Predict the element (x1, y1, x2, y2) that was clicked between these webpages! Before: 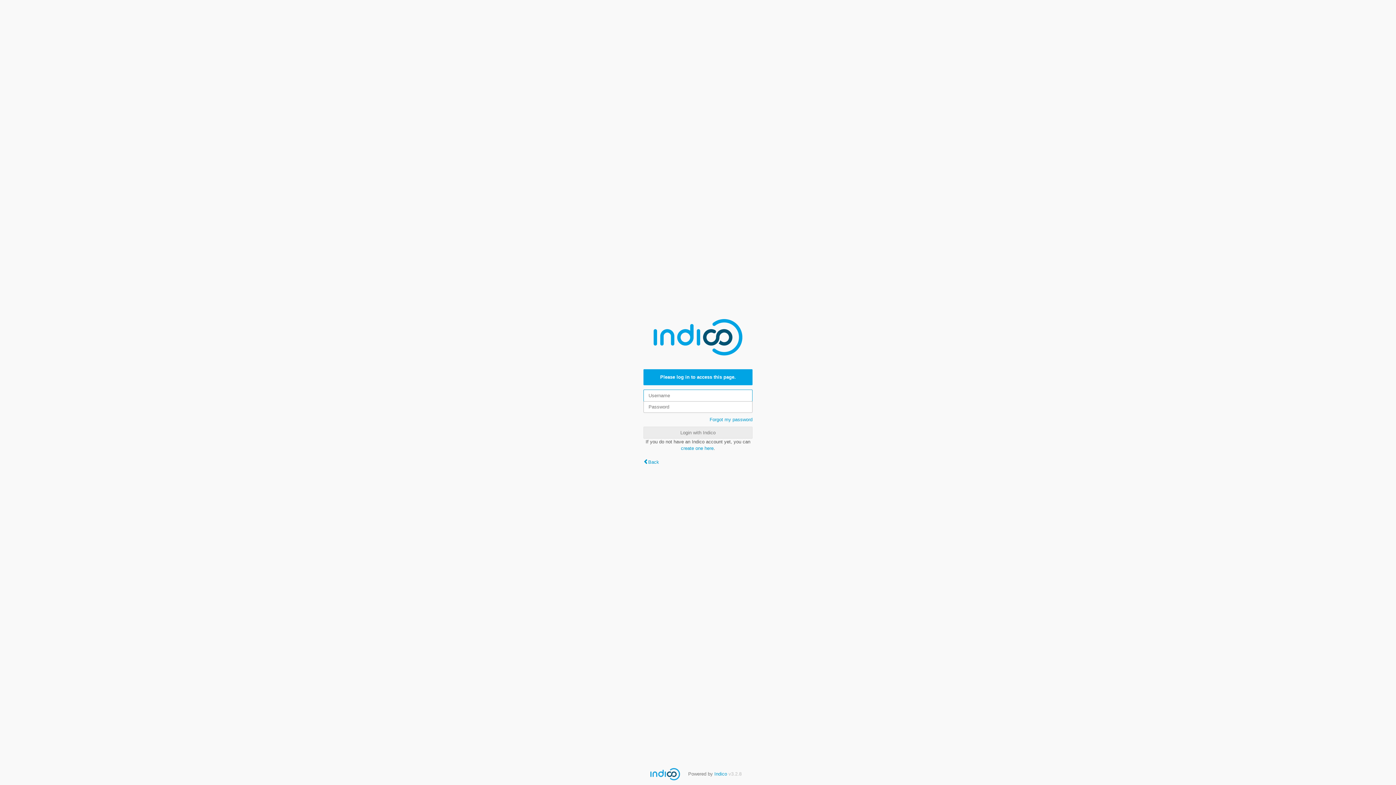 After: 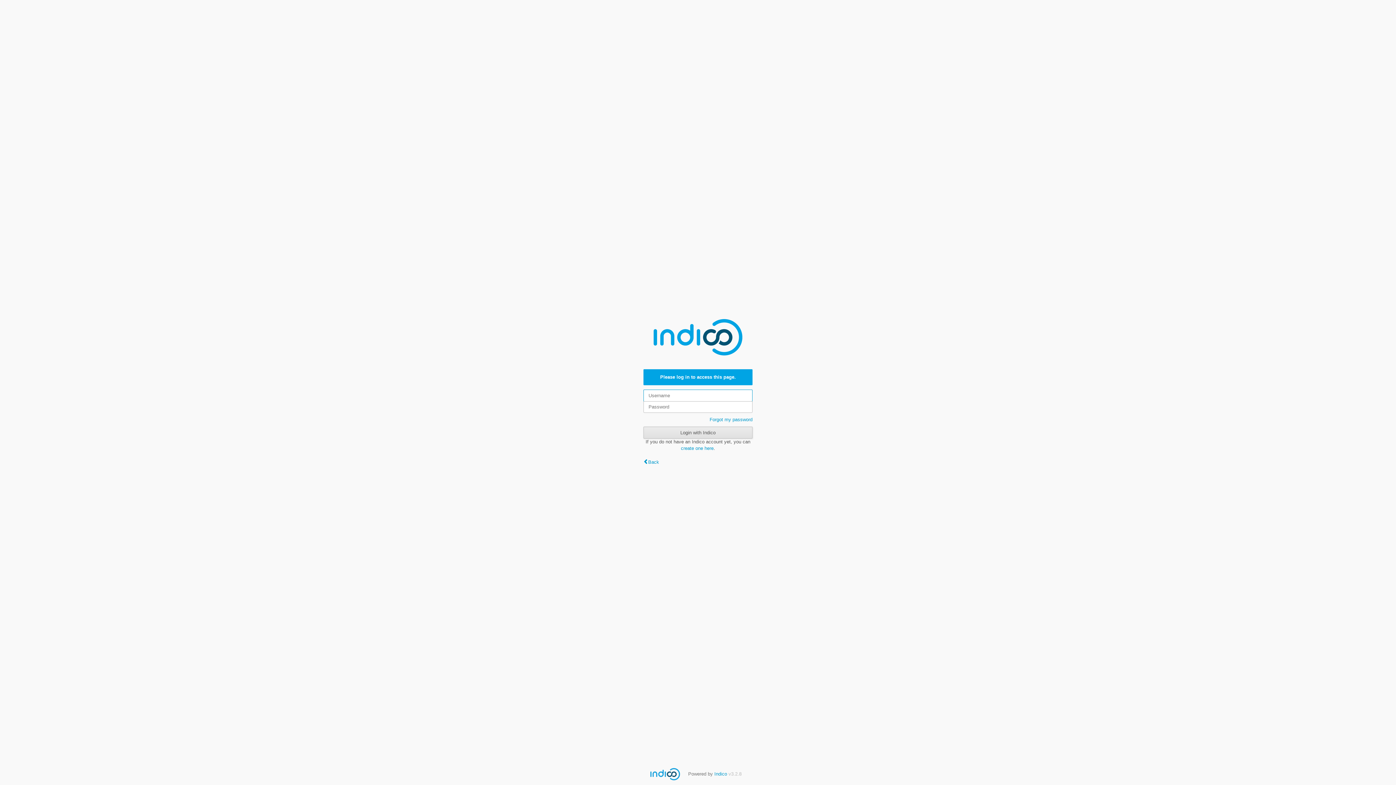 Action: bbox: (643, 426, 752, 438) label: Login with Indico